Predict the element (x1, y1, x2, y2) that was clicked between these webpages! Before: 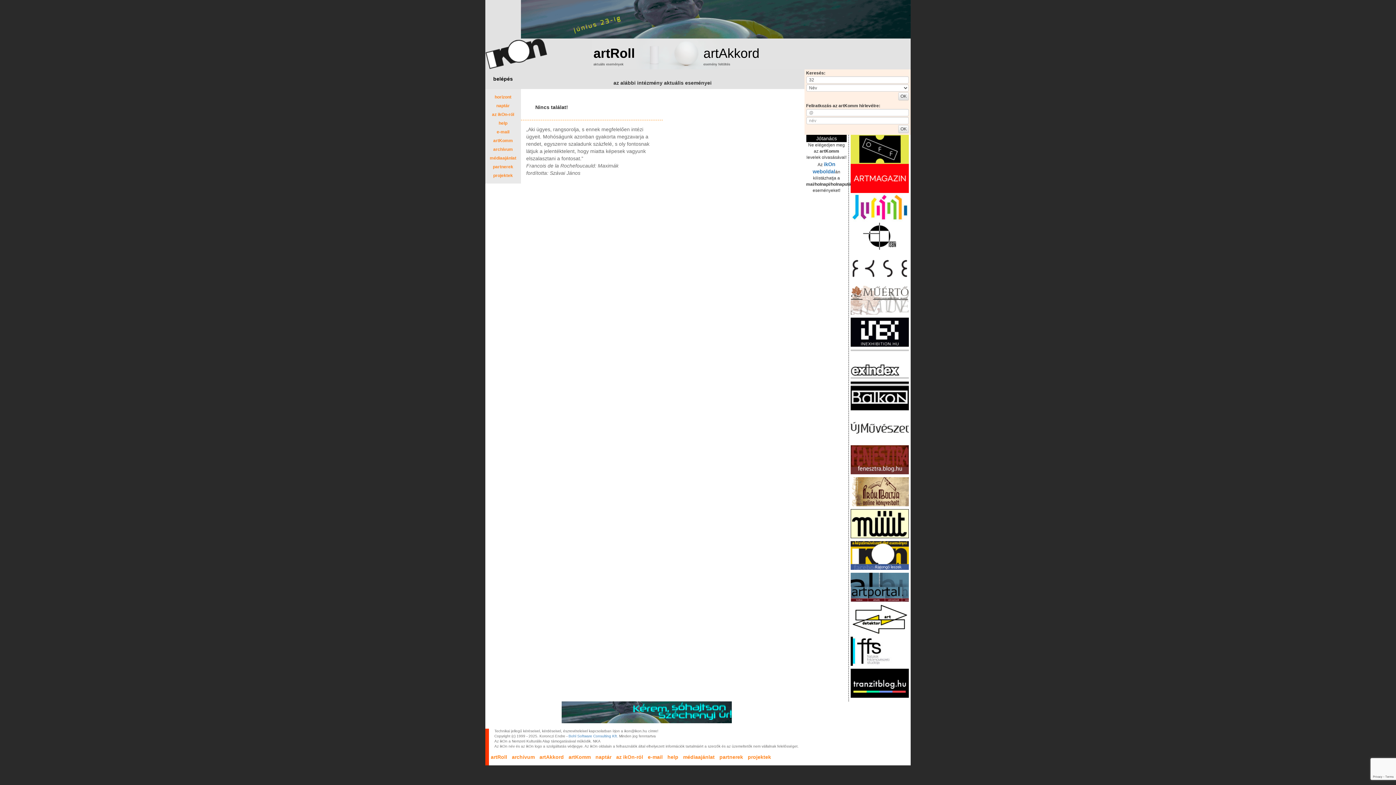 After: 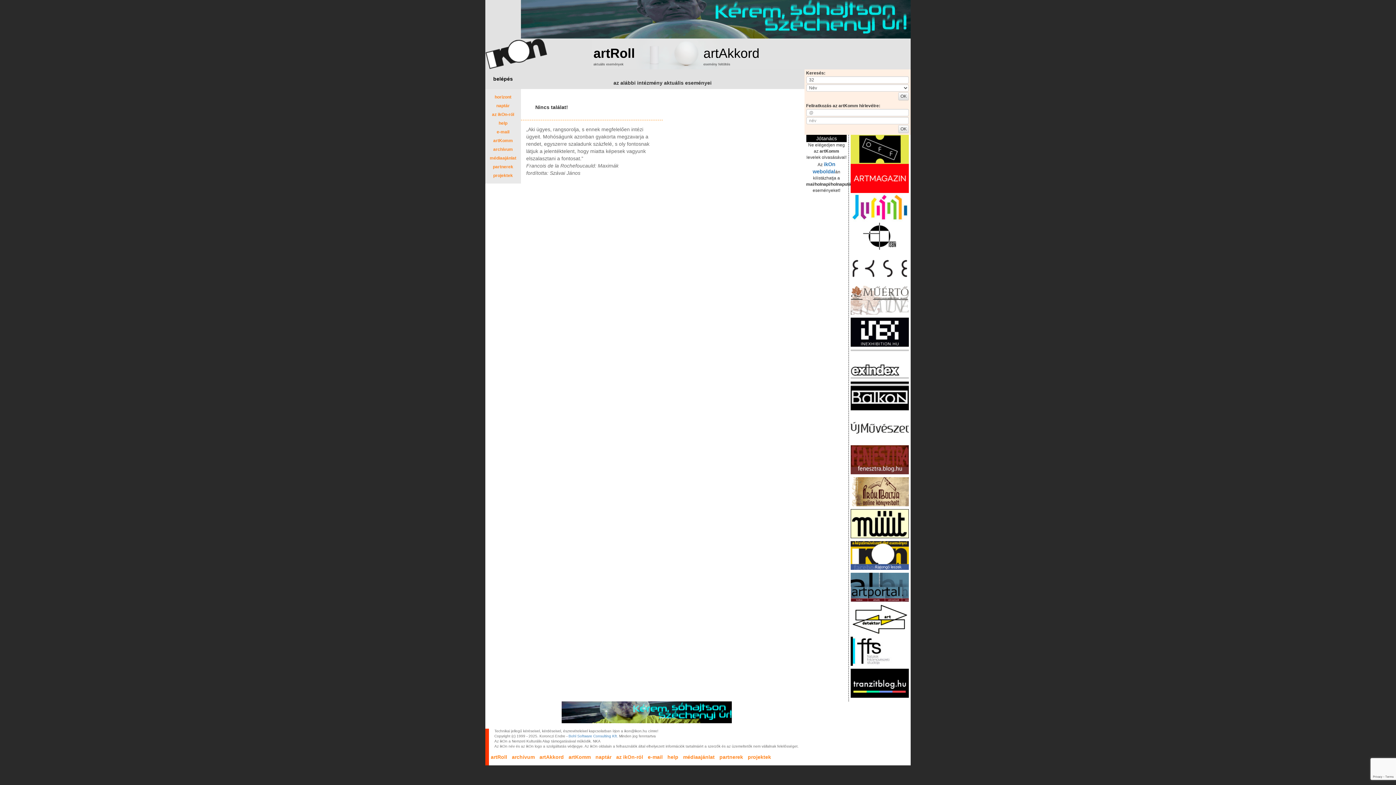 Action: bbox: (851, 378, 909, 381)